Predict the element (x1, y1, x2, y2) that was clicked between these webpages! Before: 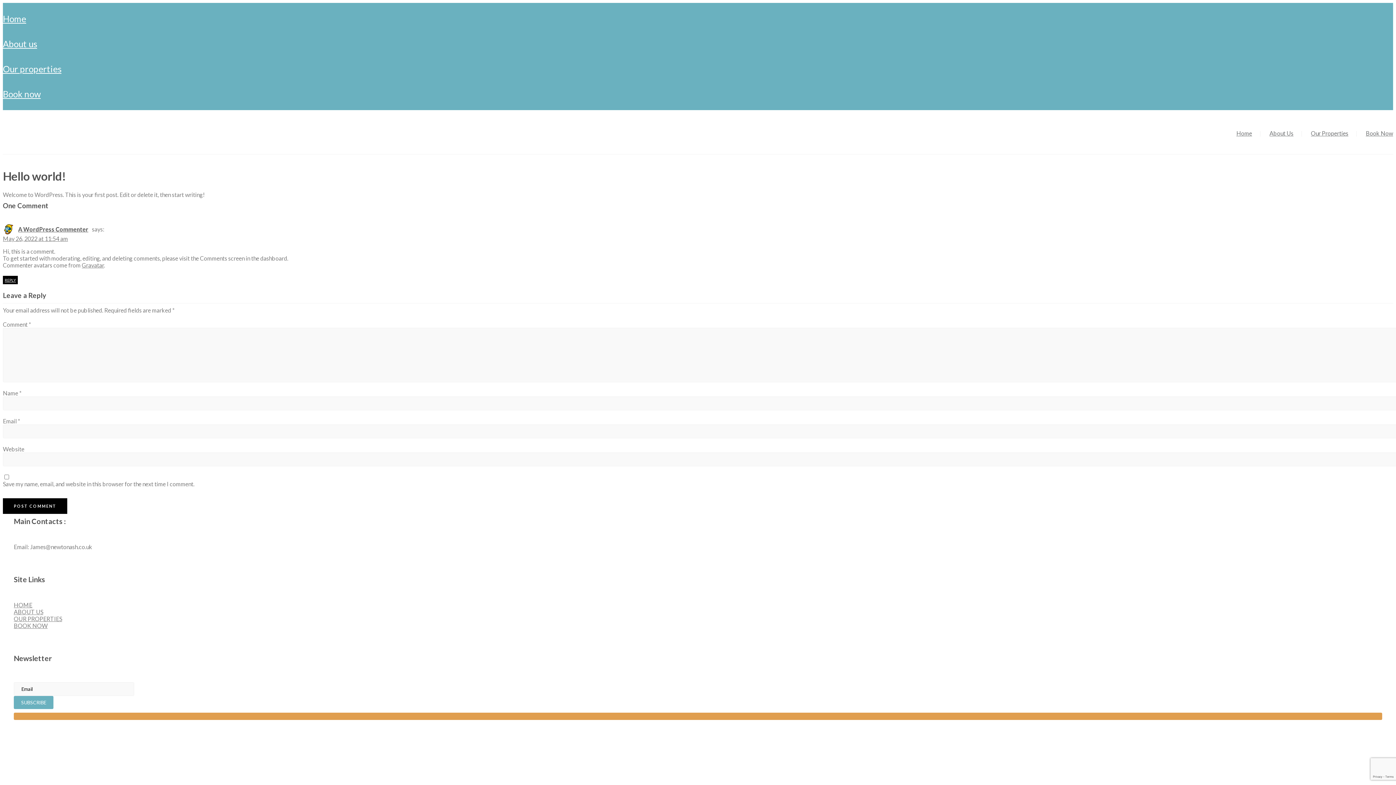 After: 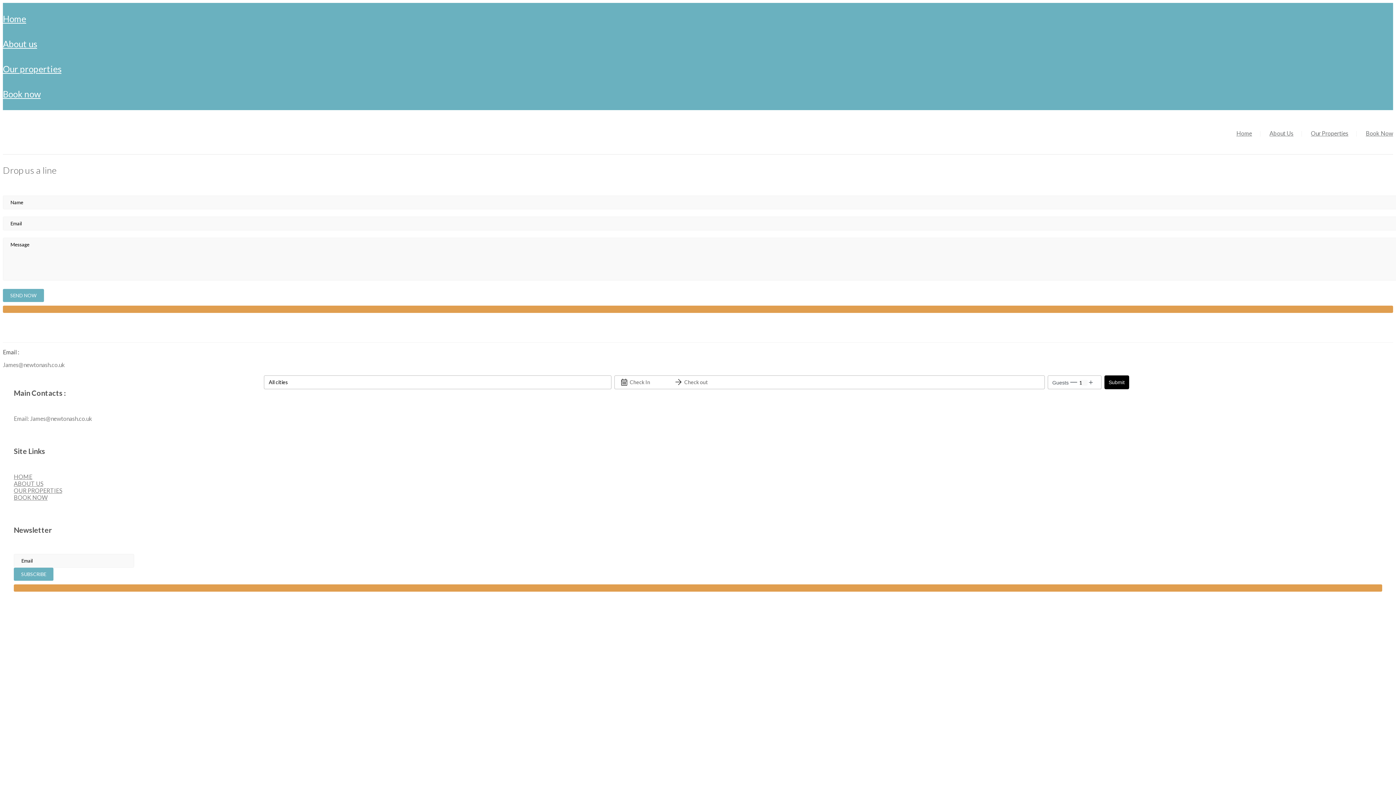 Action: label: Book now bbox: (2, 85, 40, 102)